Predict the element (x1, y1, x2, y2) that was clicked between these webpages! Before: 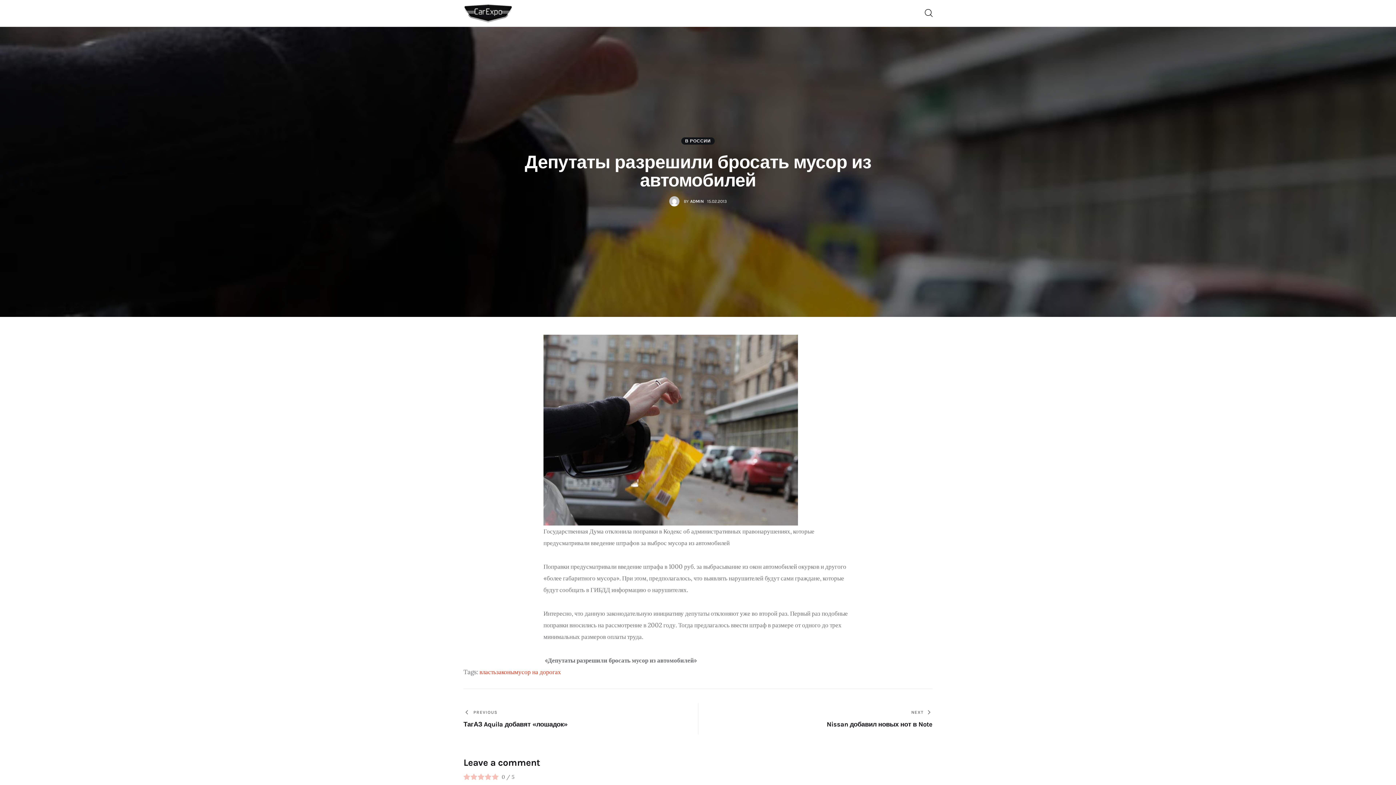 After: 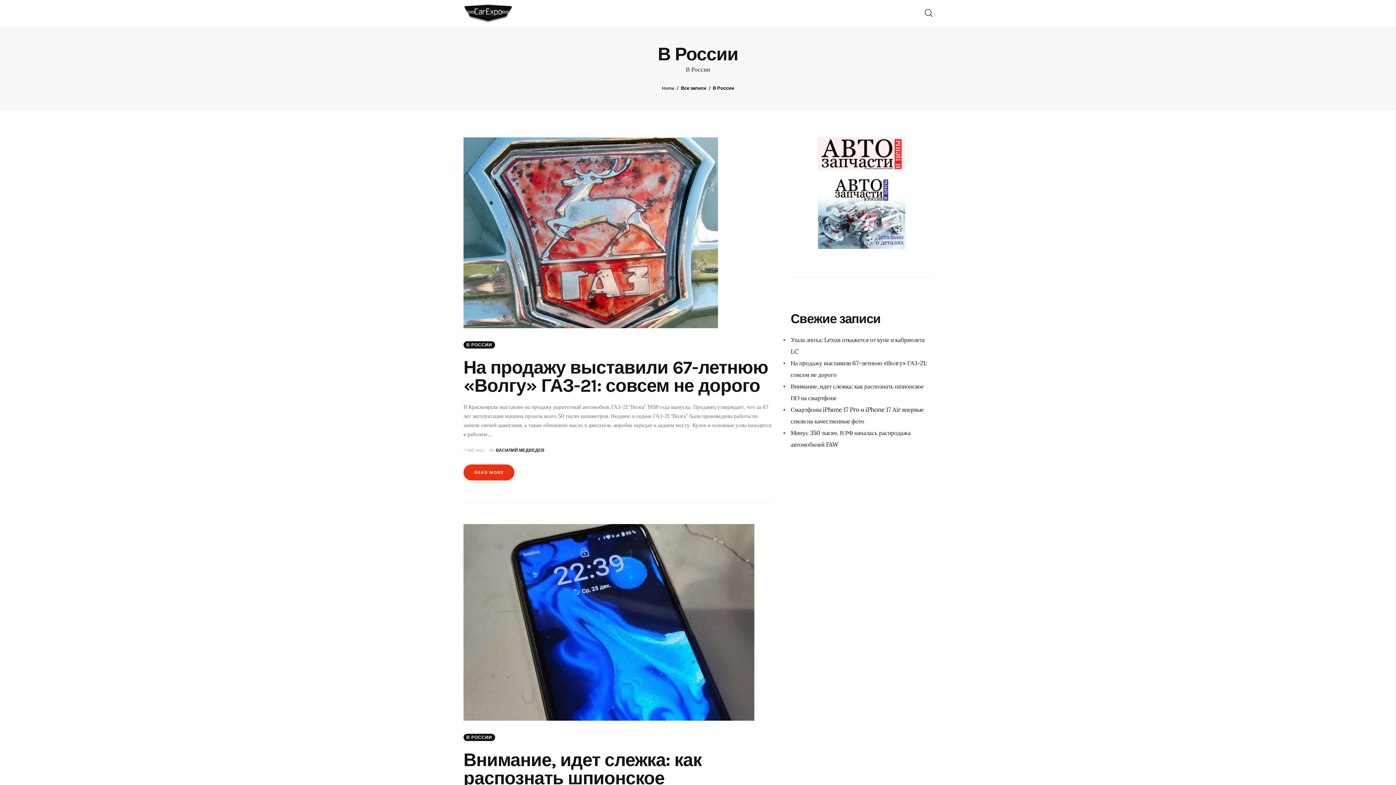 Action: label: В РОССИИ bbox: (681, 137, 714, 144)